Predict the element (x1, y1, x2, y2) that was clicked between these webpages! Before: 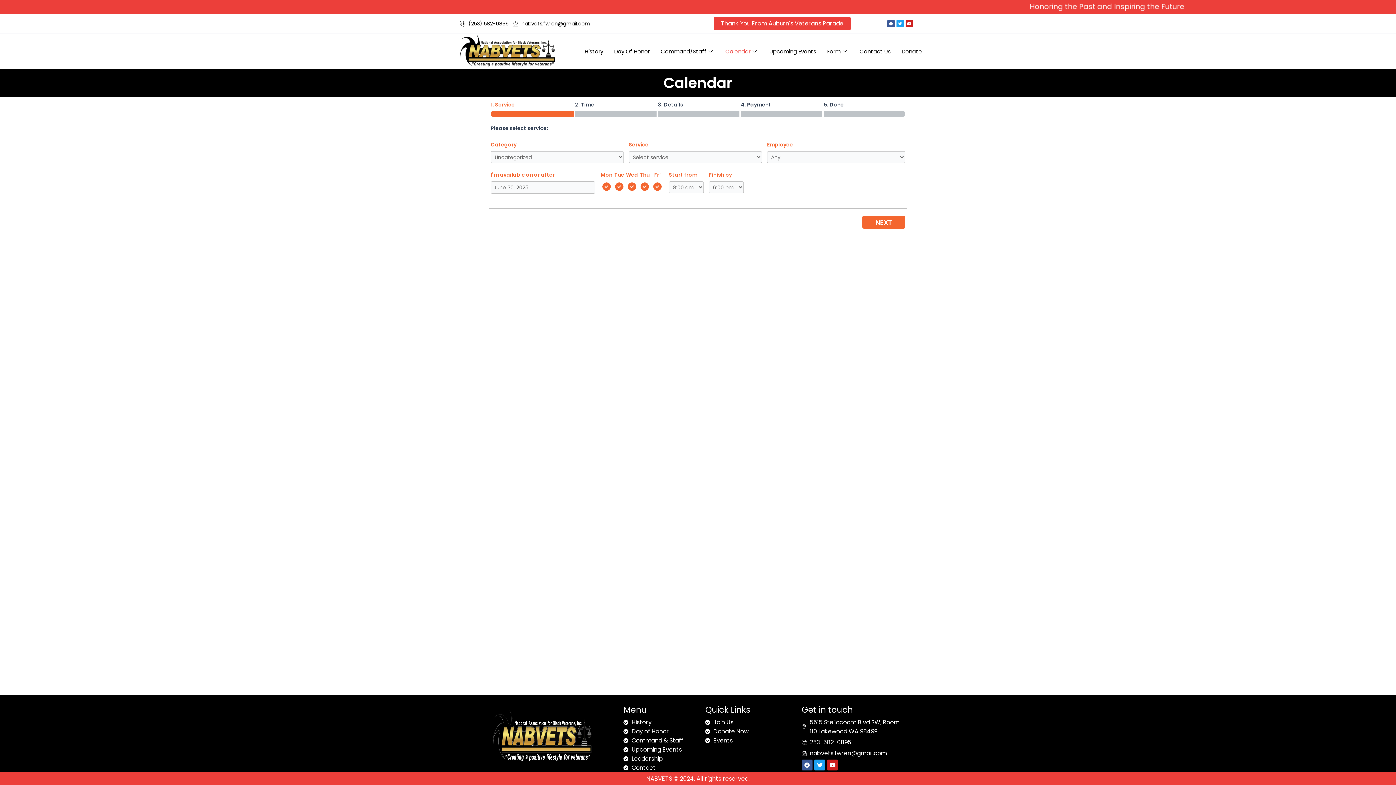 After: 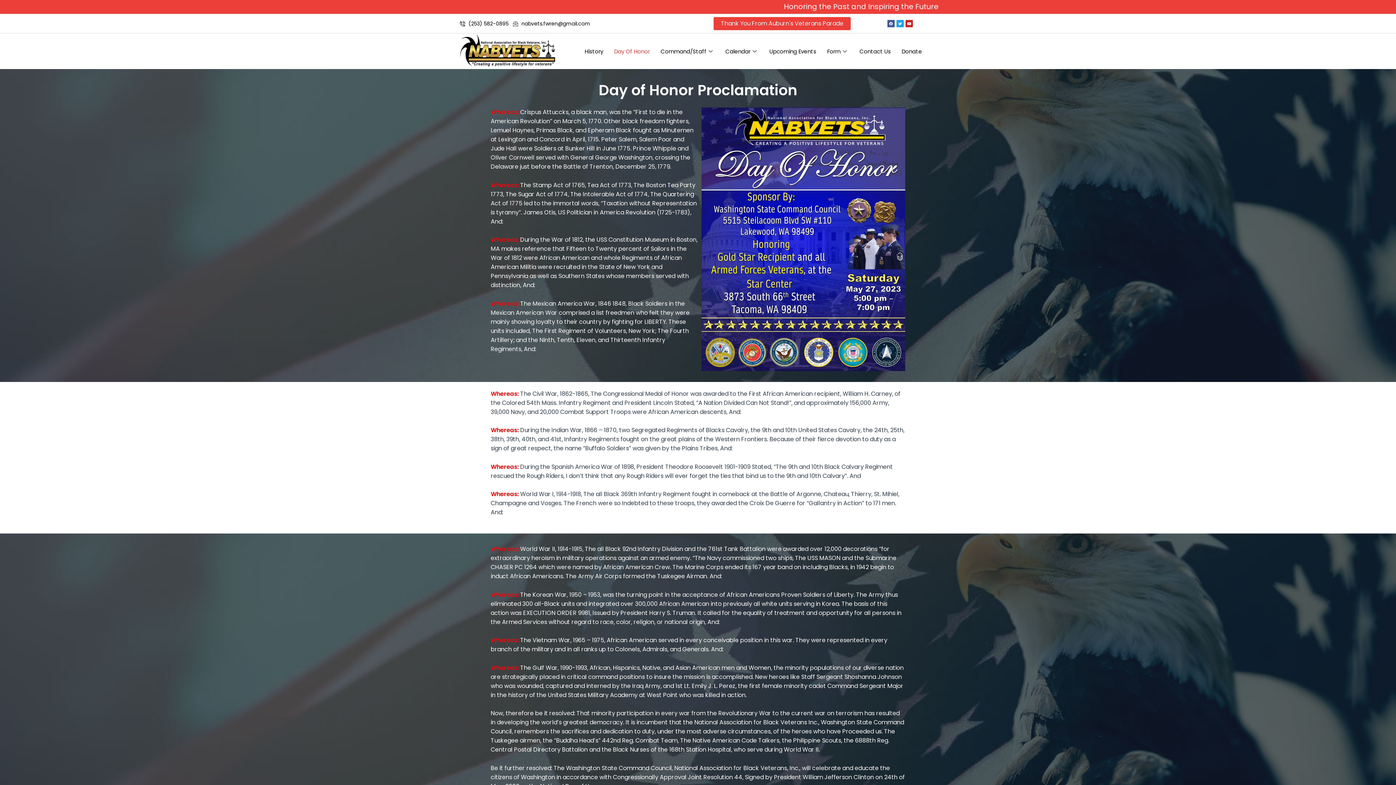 Action: bbox: (623, 727, 690, 736) label: Day of Honor